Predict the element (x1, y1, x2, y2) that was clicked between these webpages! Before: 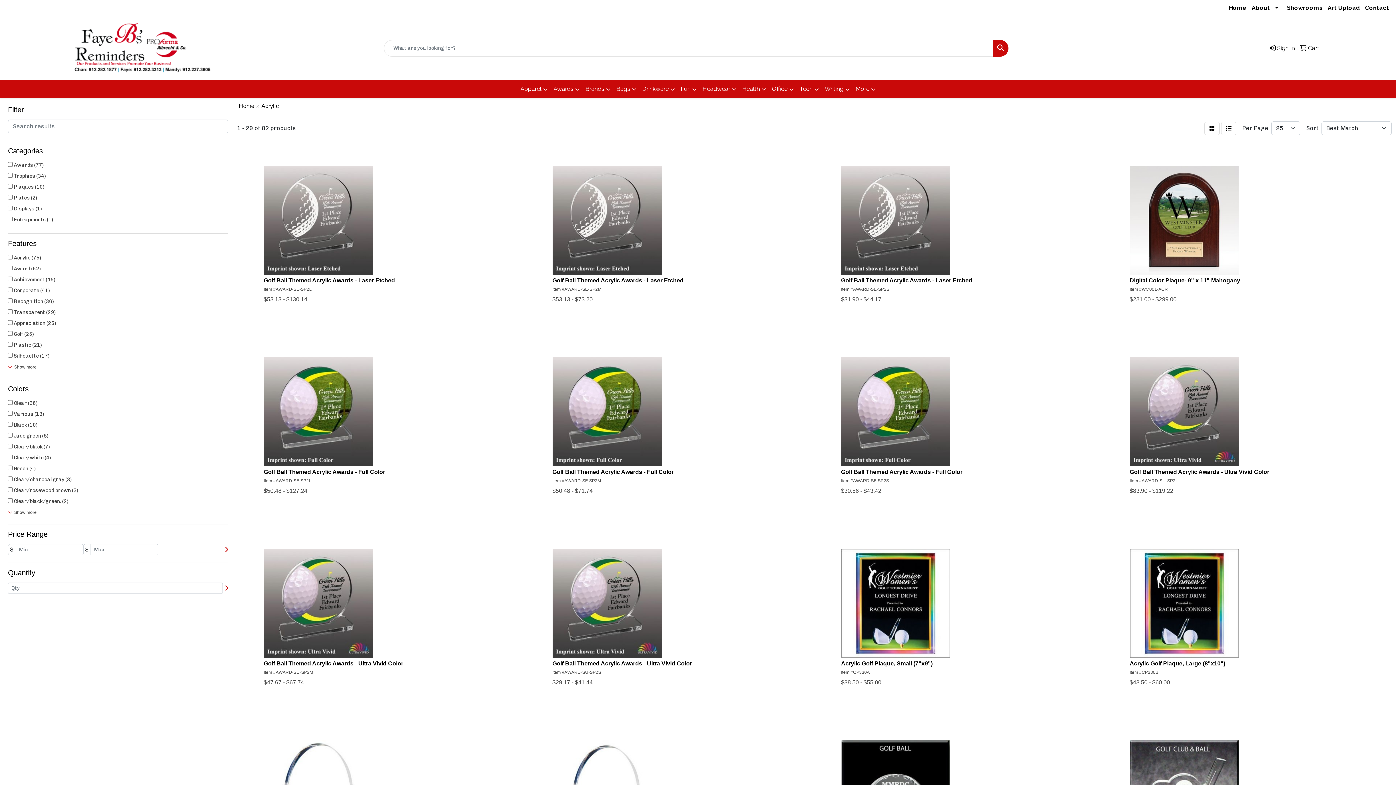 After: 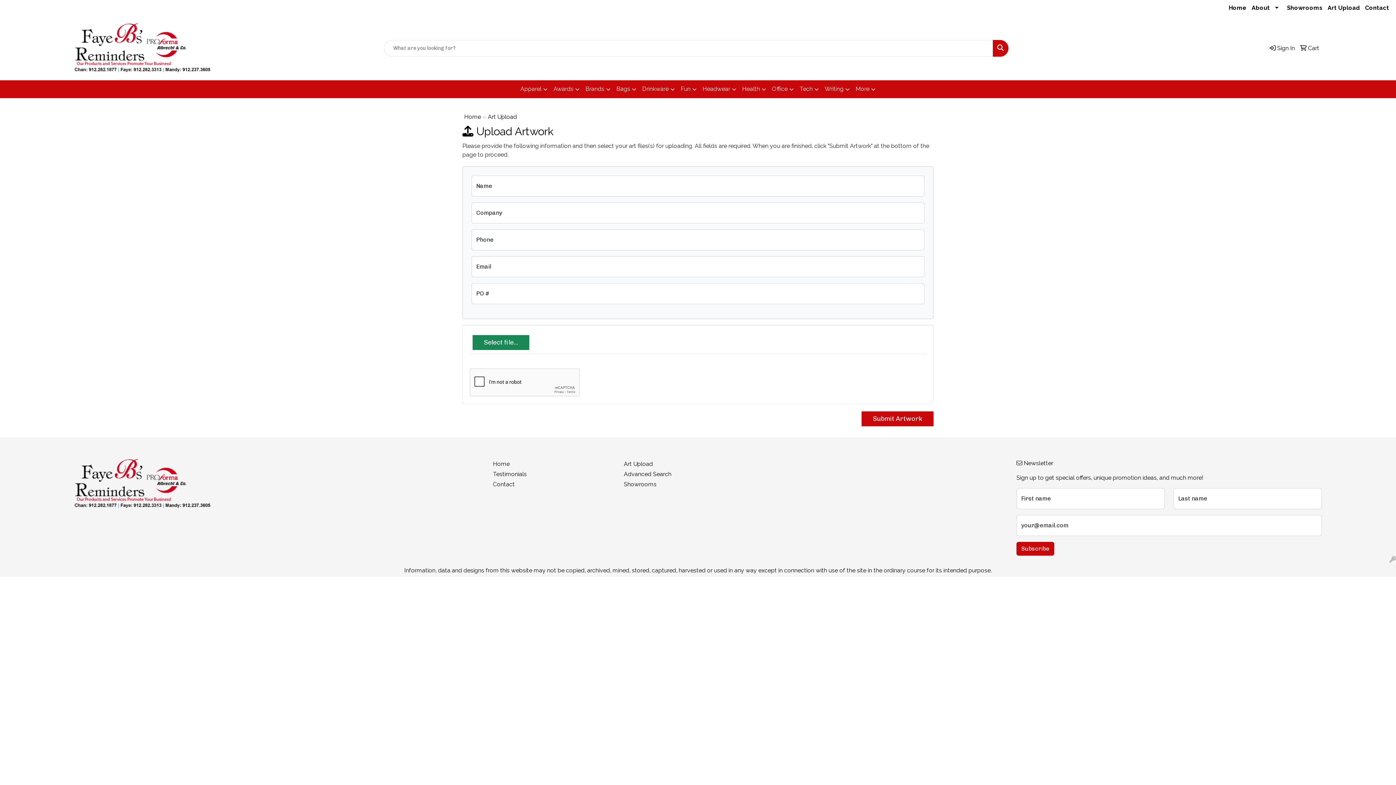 Action: bbox: (1325, 0, 1362, 16) label: Art Upload